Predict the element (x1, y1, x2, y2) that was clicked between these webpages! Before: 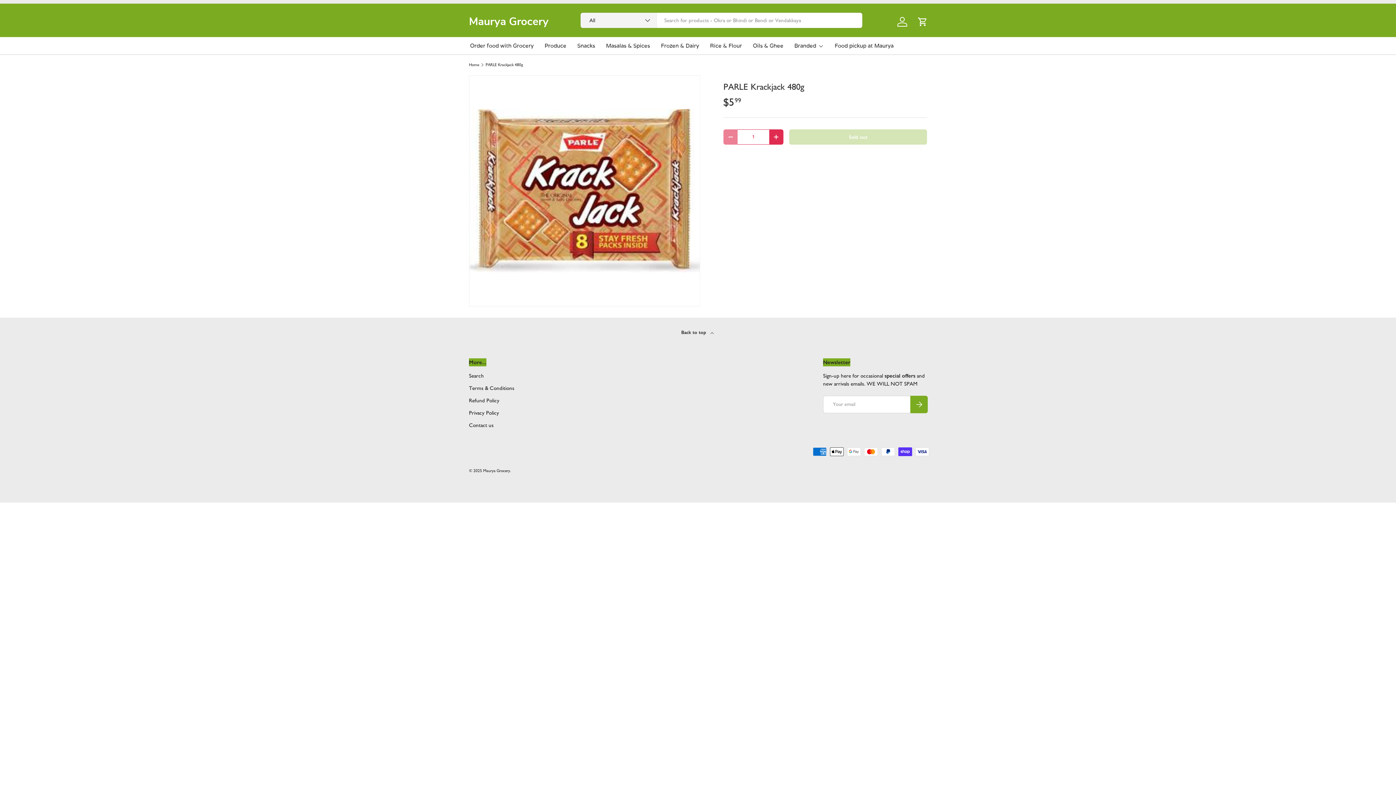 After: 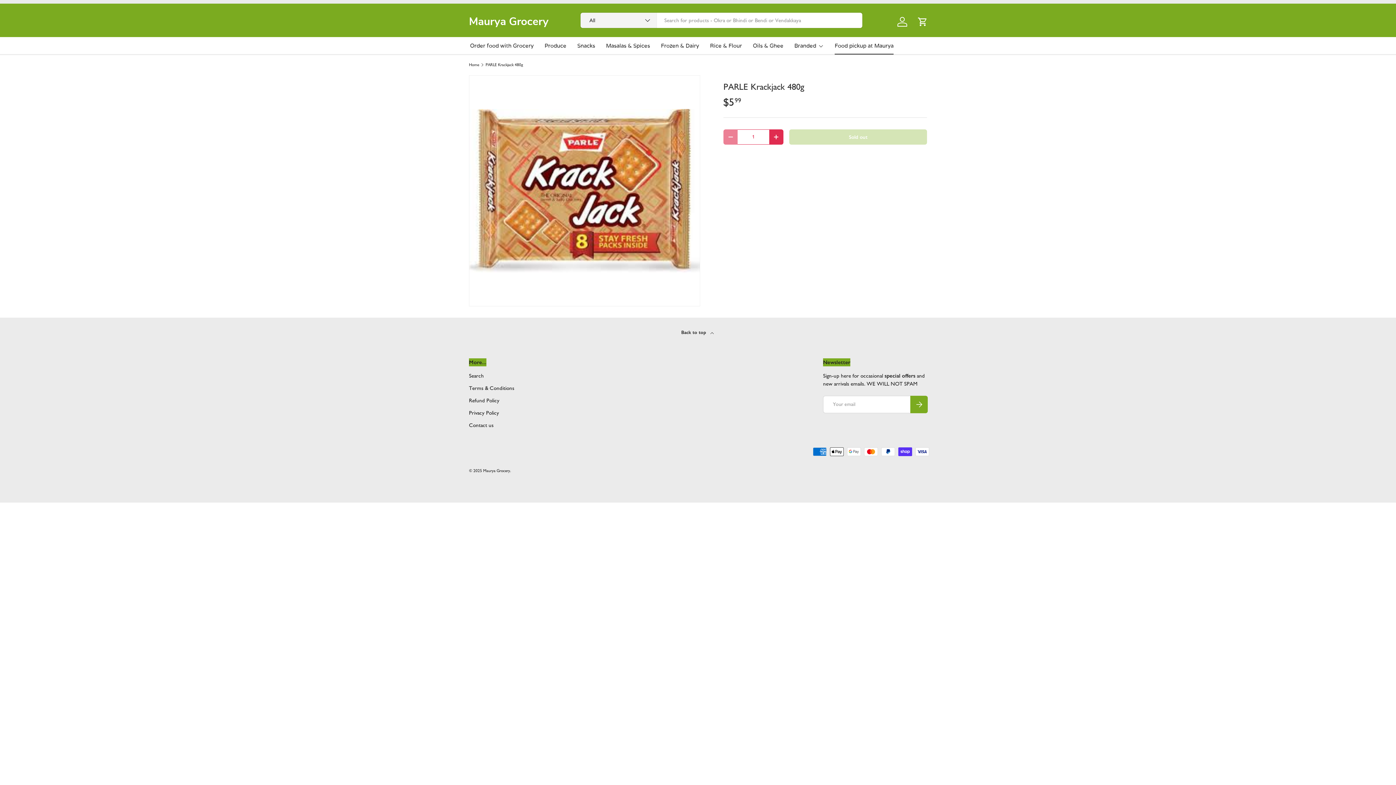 Action: label: Food pickup at Maurya bbox: (834, 37, 893, 54)